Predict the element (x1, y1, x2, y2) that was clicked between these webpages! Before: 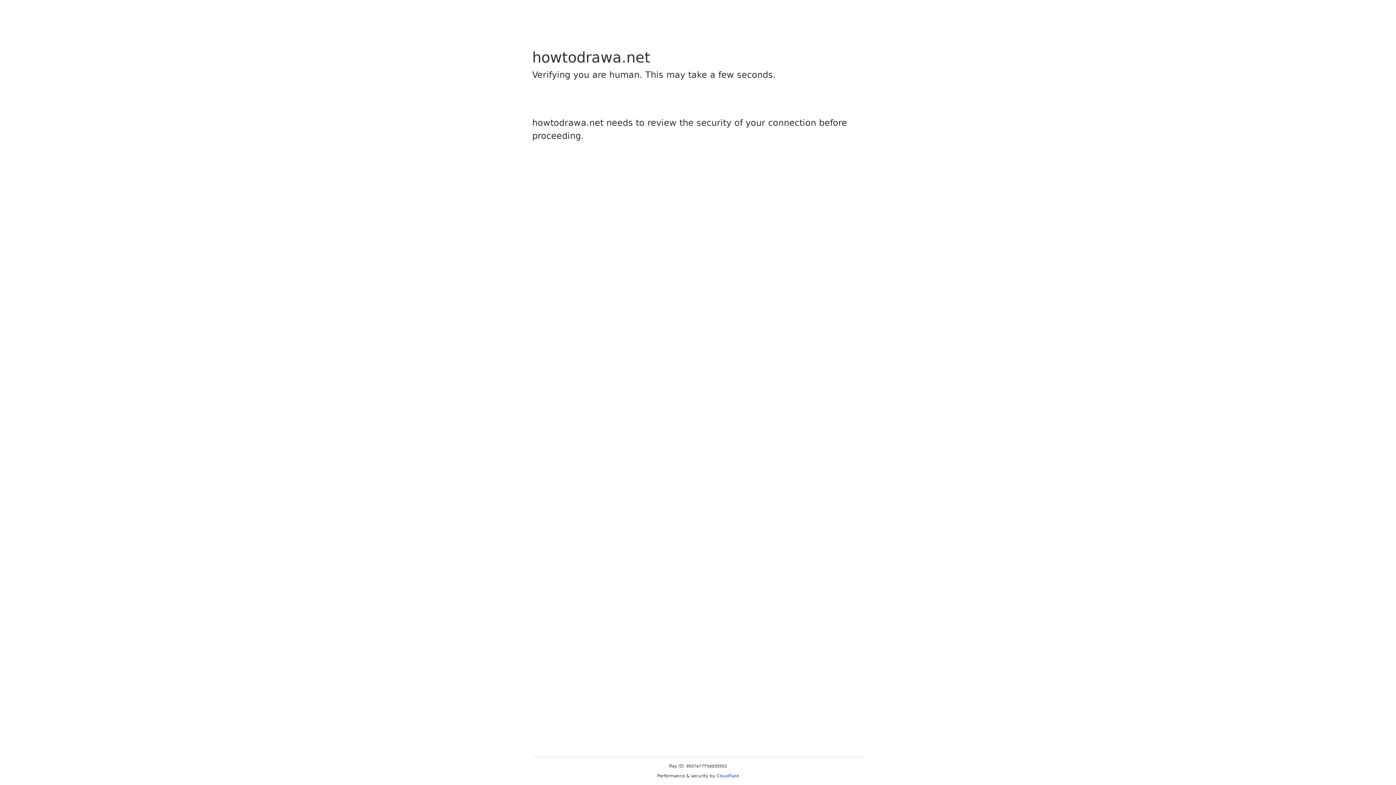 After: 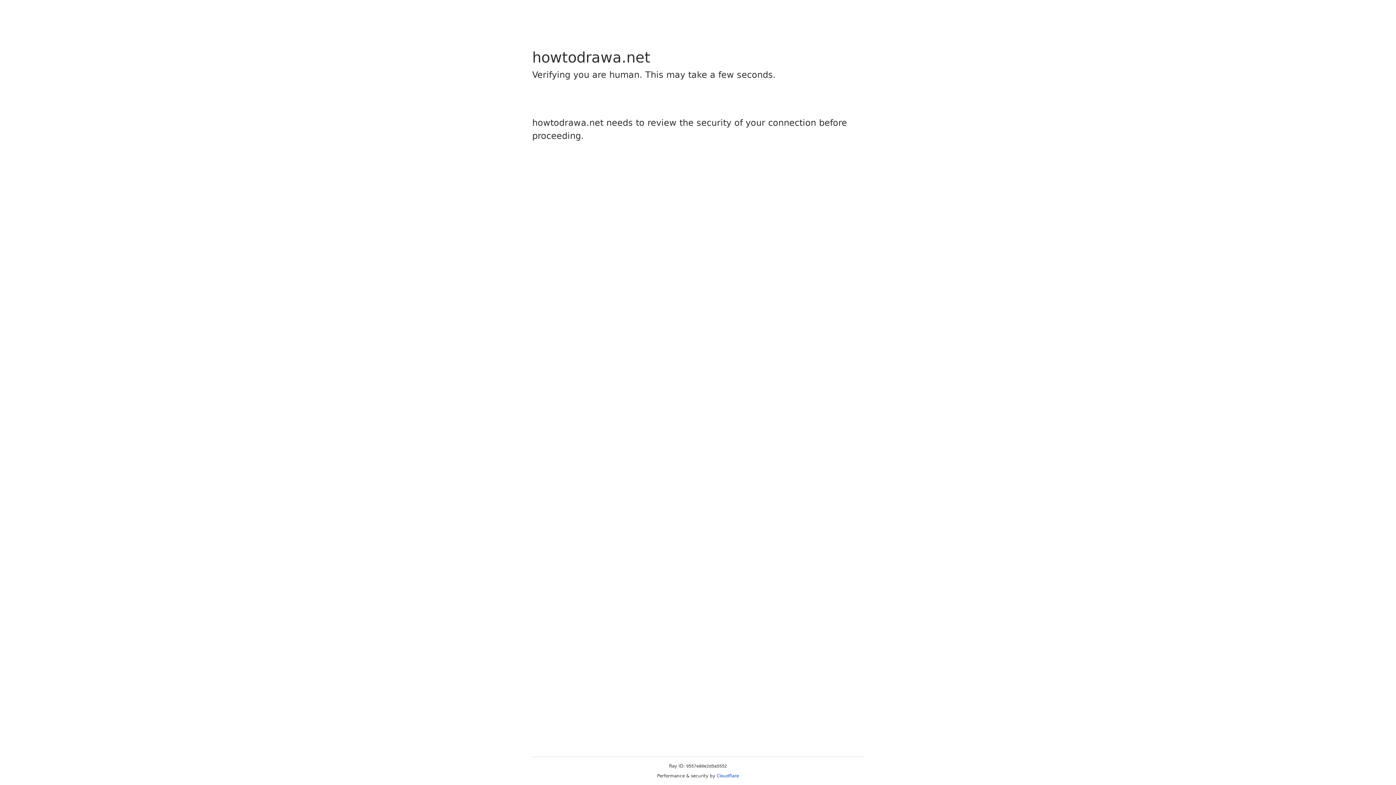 Action: bbox: (716, 773, 739, 778) label: Cloudflare